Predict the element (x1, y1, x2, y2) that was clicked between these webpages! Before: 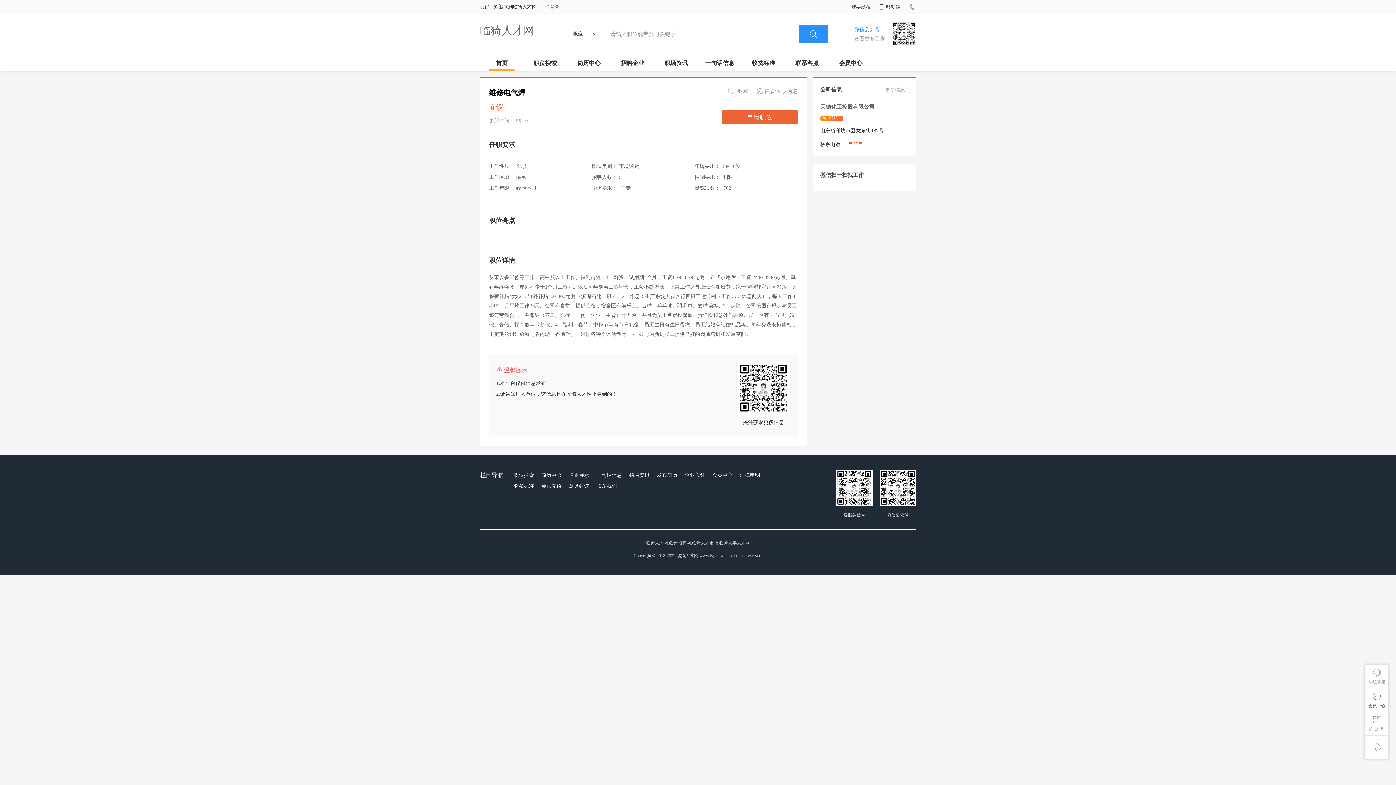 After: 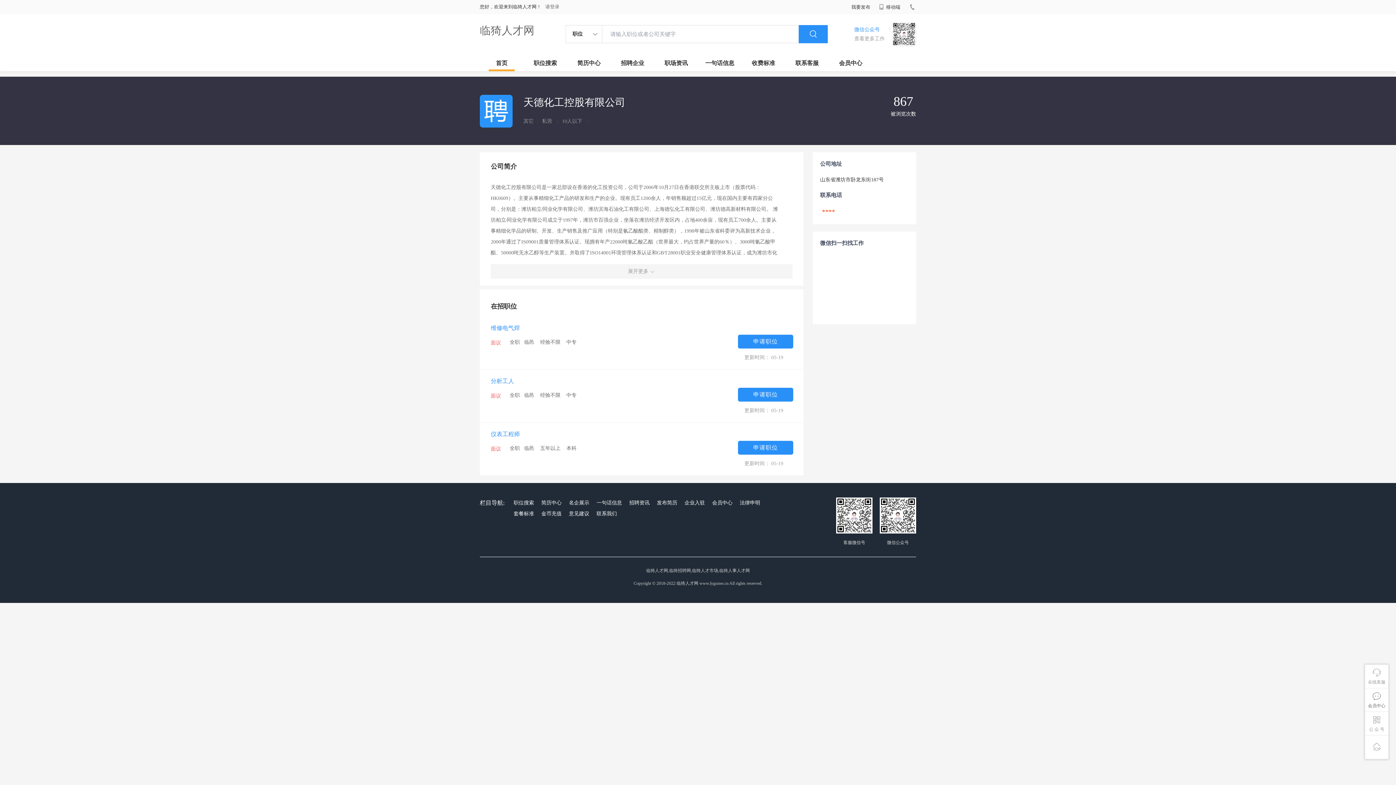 Action: bbox: (885, 81, 912, 98) label: 更多信息